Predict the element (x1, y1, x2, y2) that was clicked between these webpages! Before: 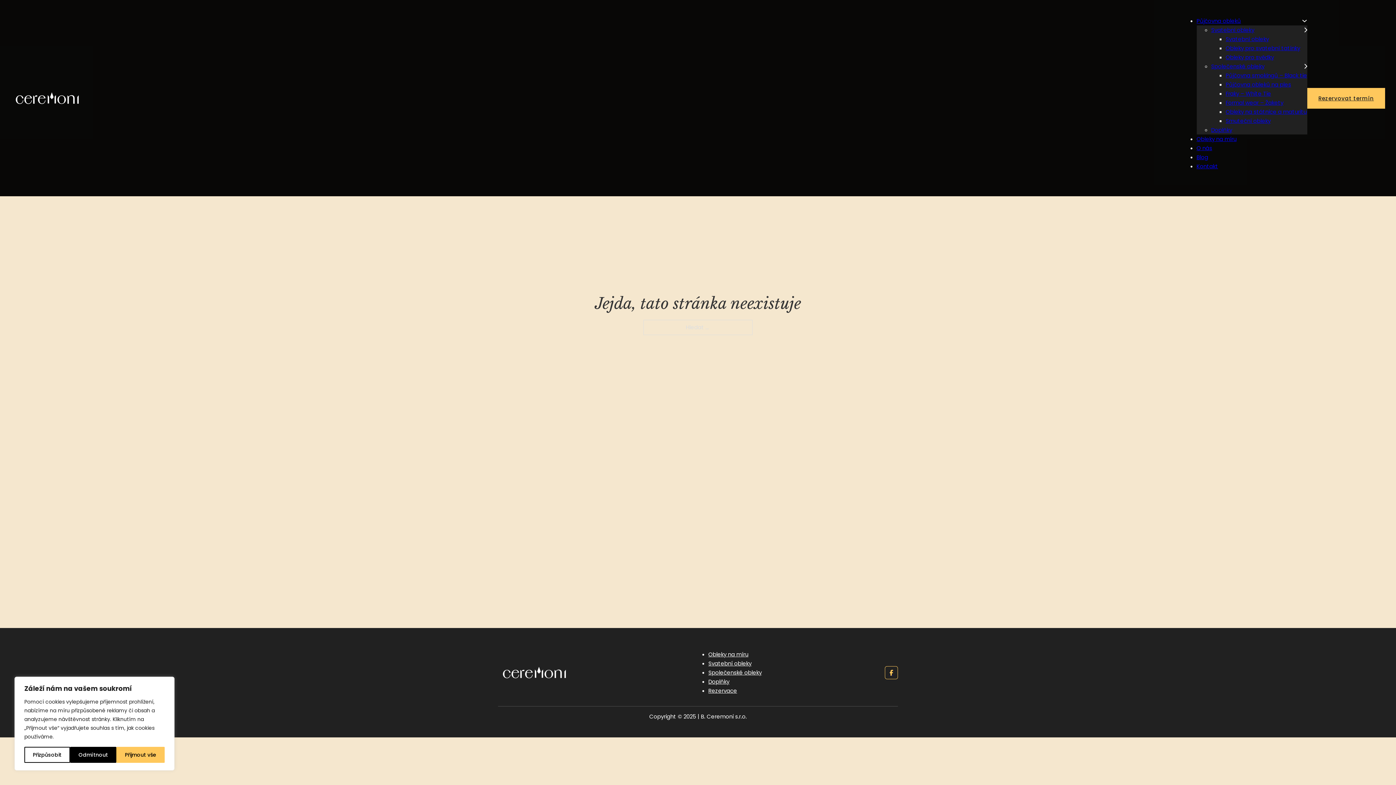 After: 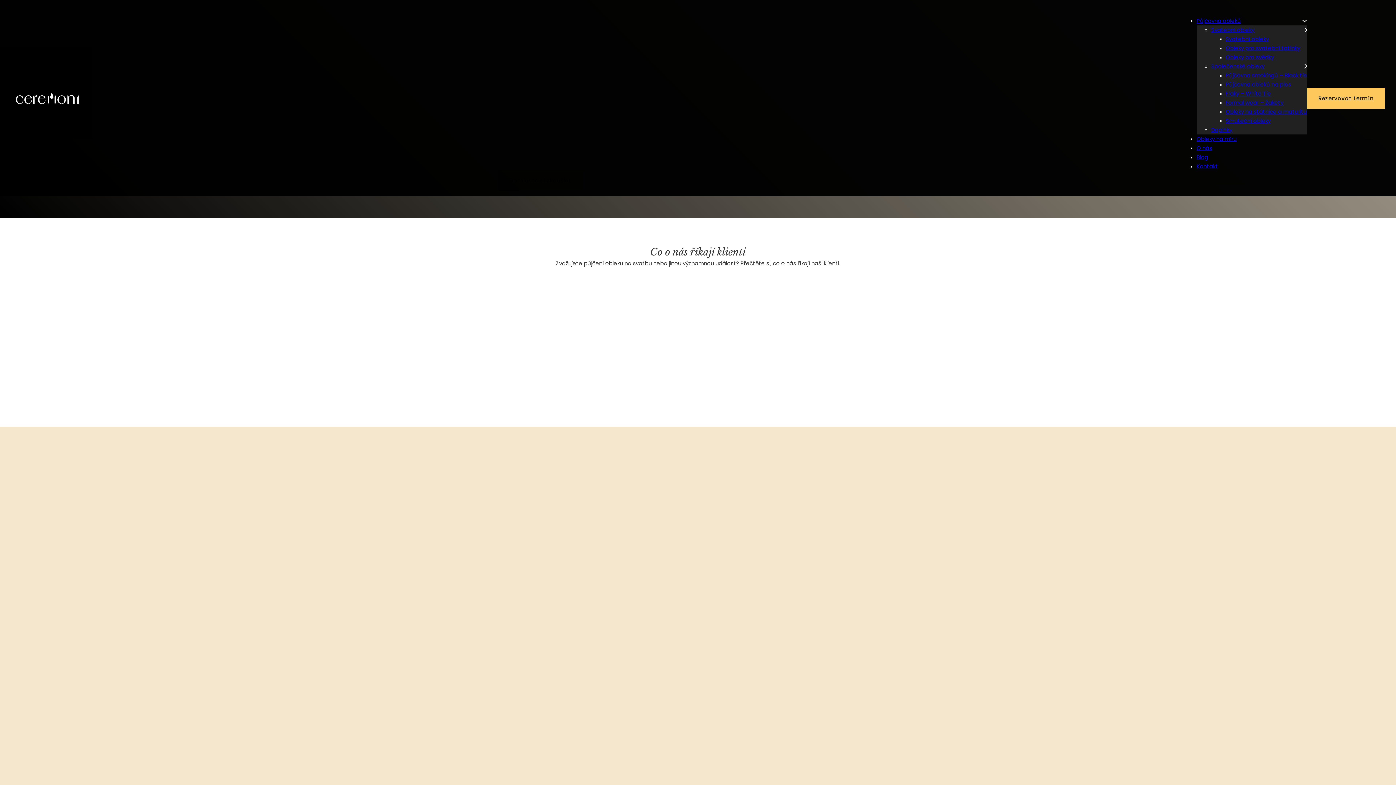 Action: label: Formal wear – Žakety bbox: (1226, 98, 1283, 106)